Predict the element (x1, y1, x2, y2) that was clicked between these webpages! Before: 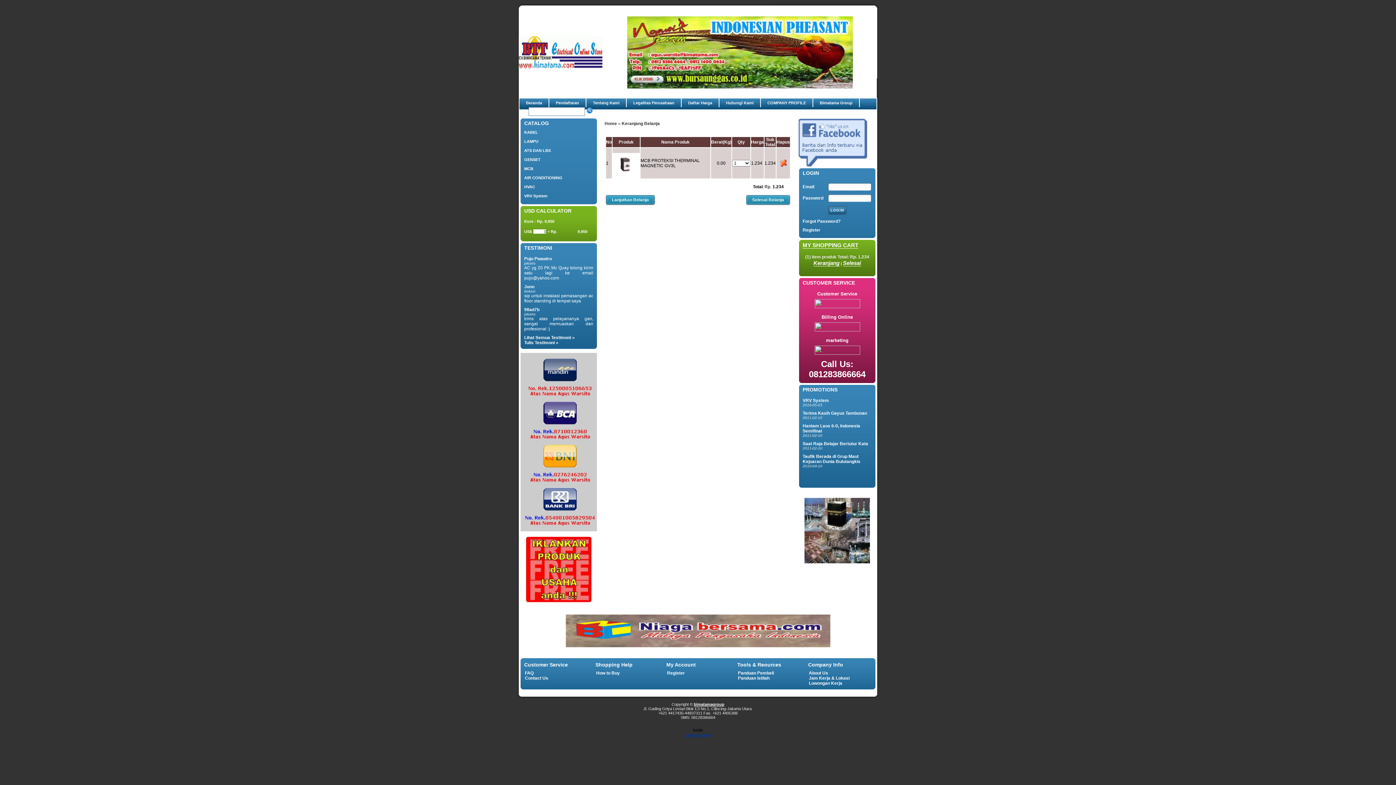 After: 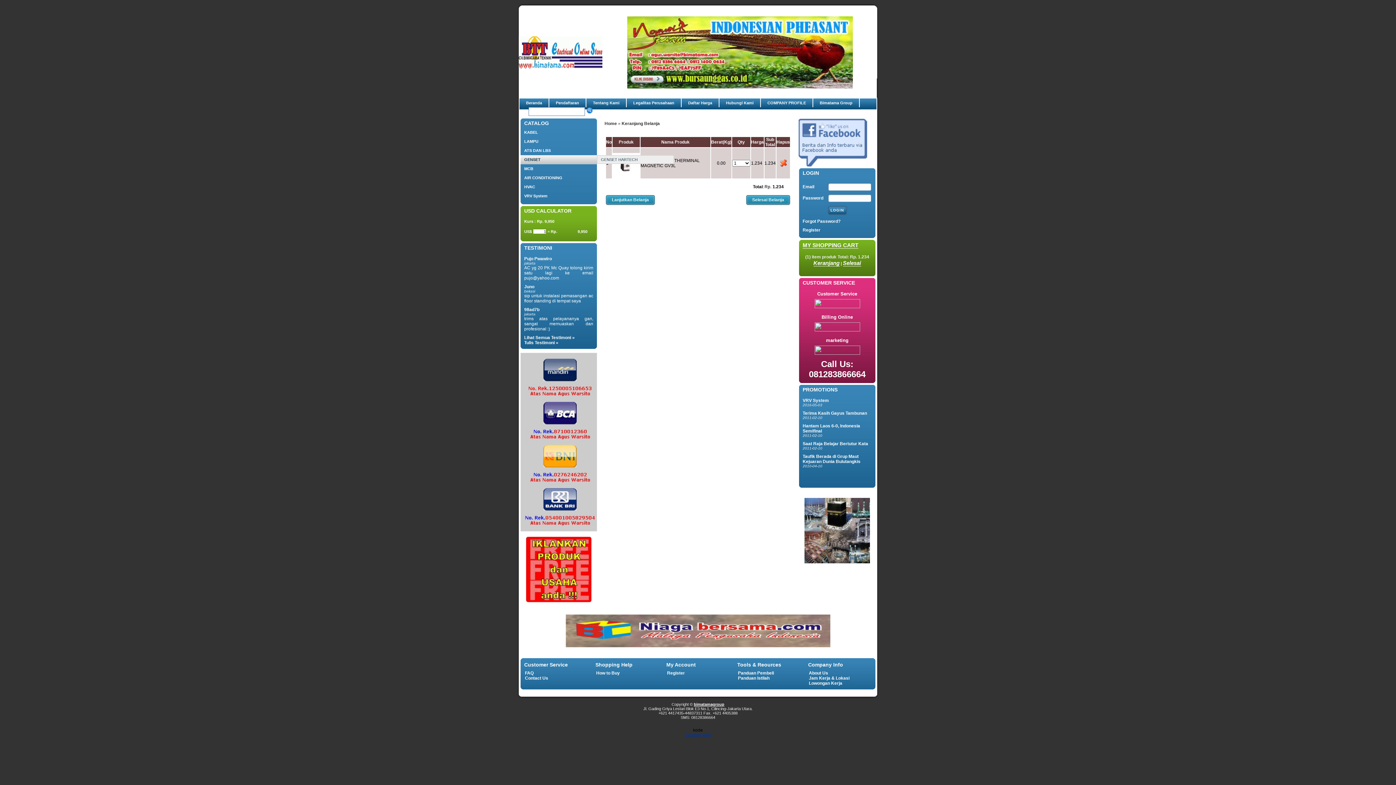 Action: bbox: (520, 155, 597, 164) label: GENSET